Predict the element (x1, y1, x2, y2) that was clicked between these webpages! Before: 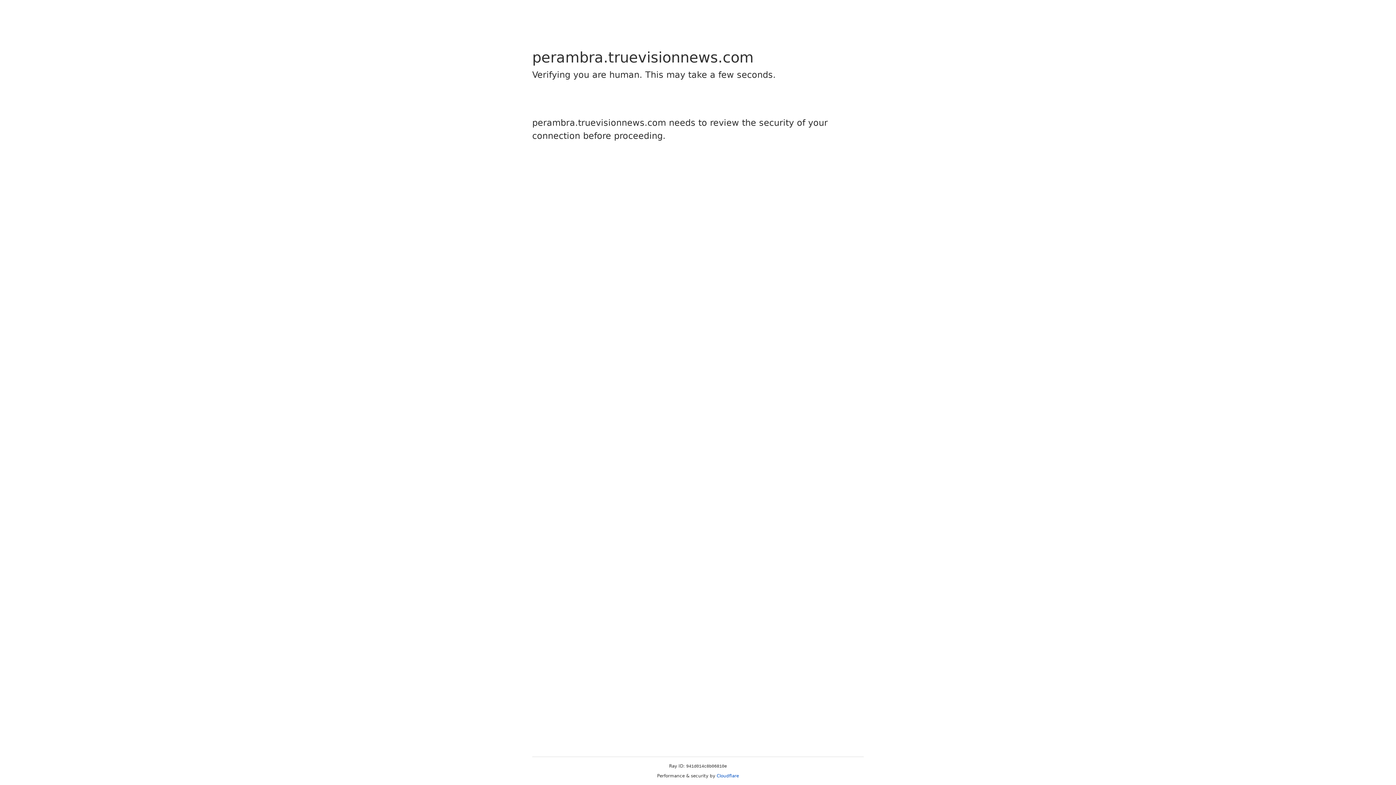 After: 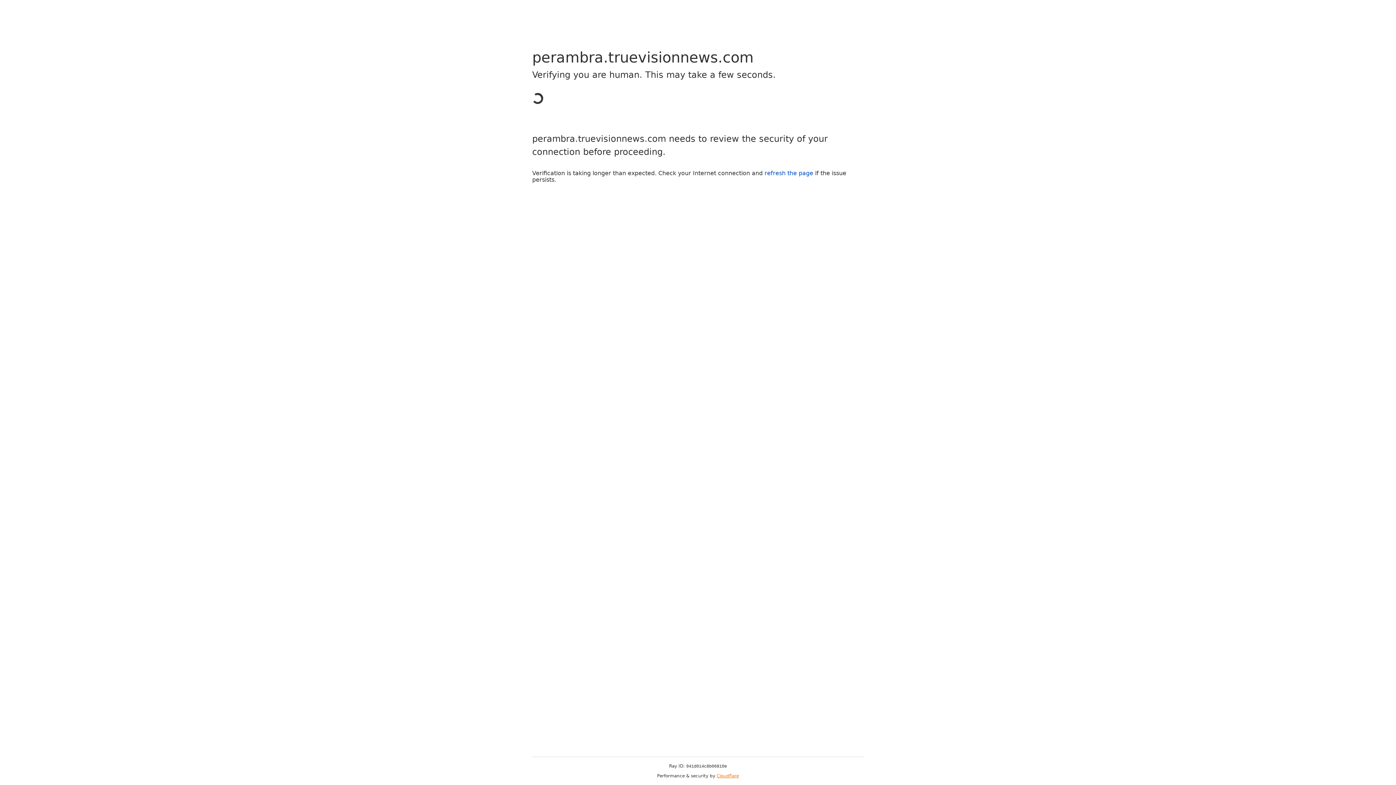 Action: bbox: (716, 773, 739, 778) label: Cloudflare